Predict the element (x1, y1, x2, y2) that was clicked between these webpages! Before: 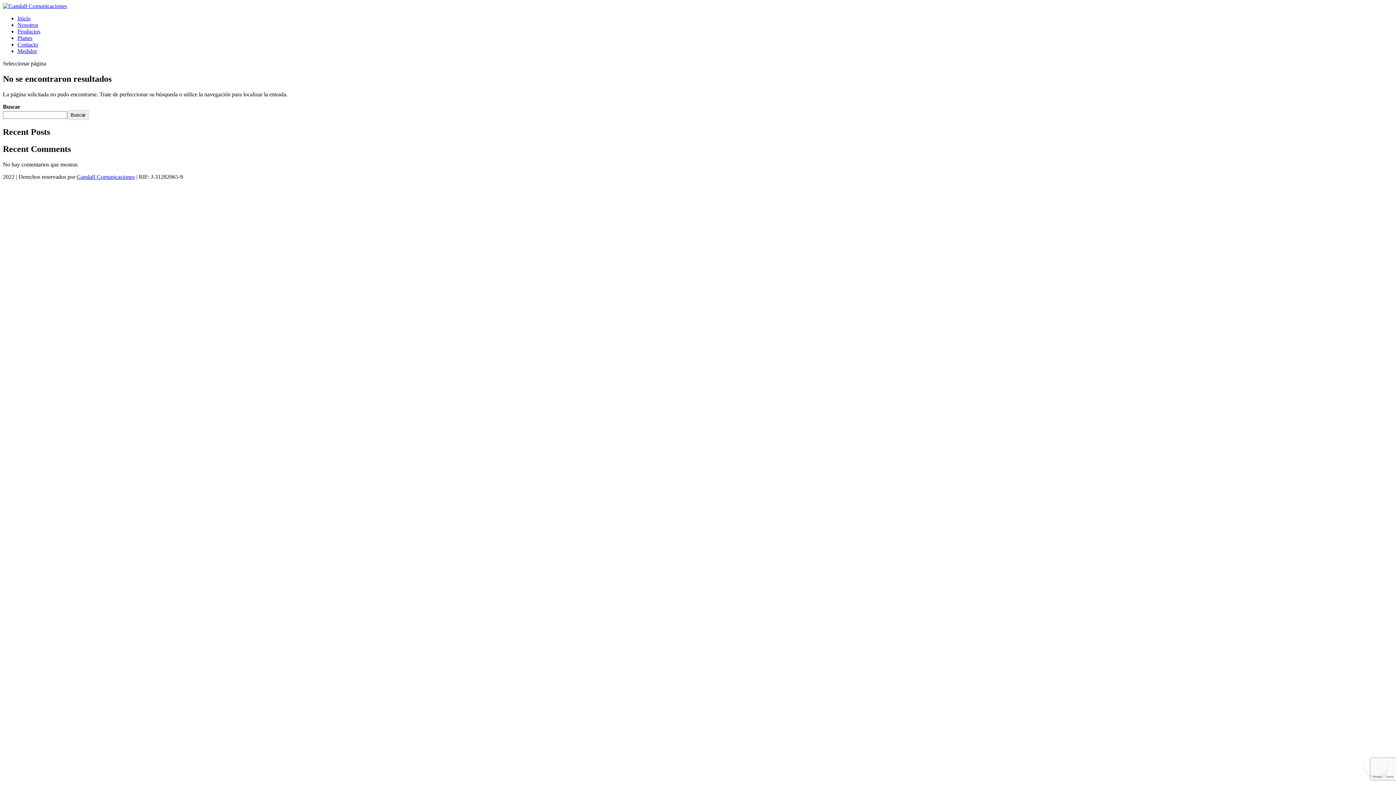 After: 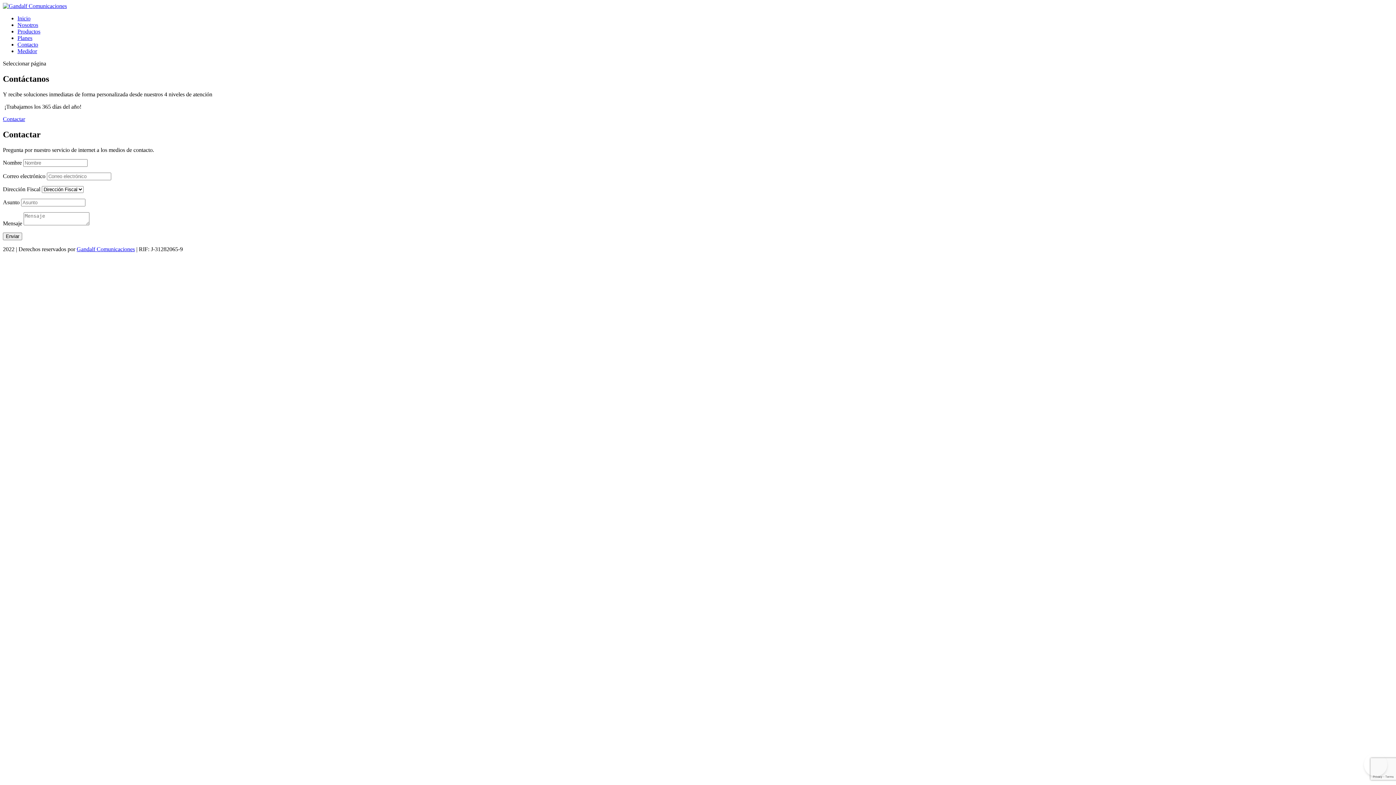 Action: bbox: (17, 41, 38, 47) label: Contacto